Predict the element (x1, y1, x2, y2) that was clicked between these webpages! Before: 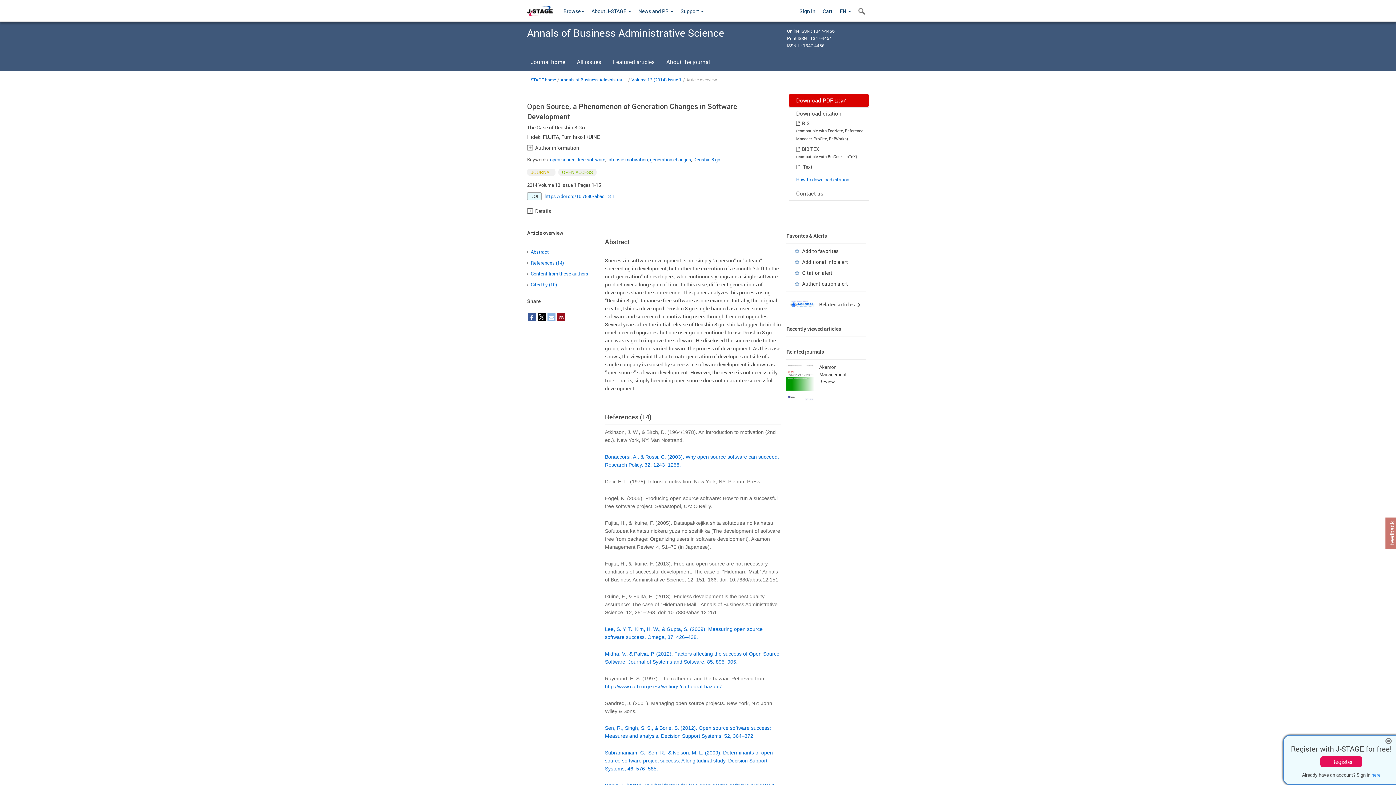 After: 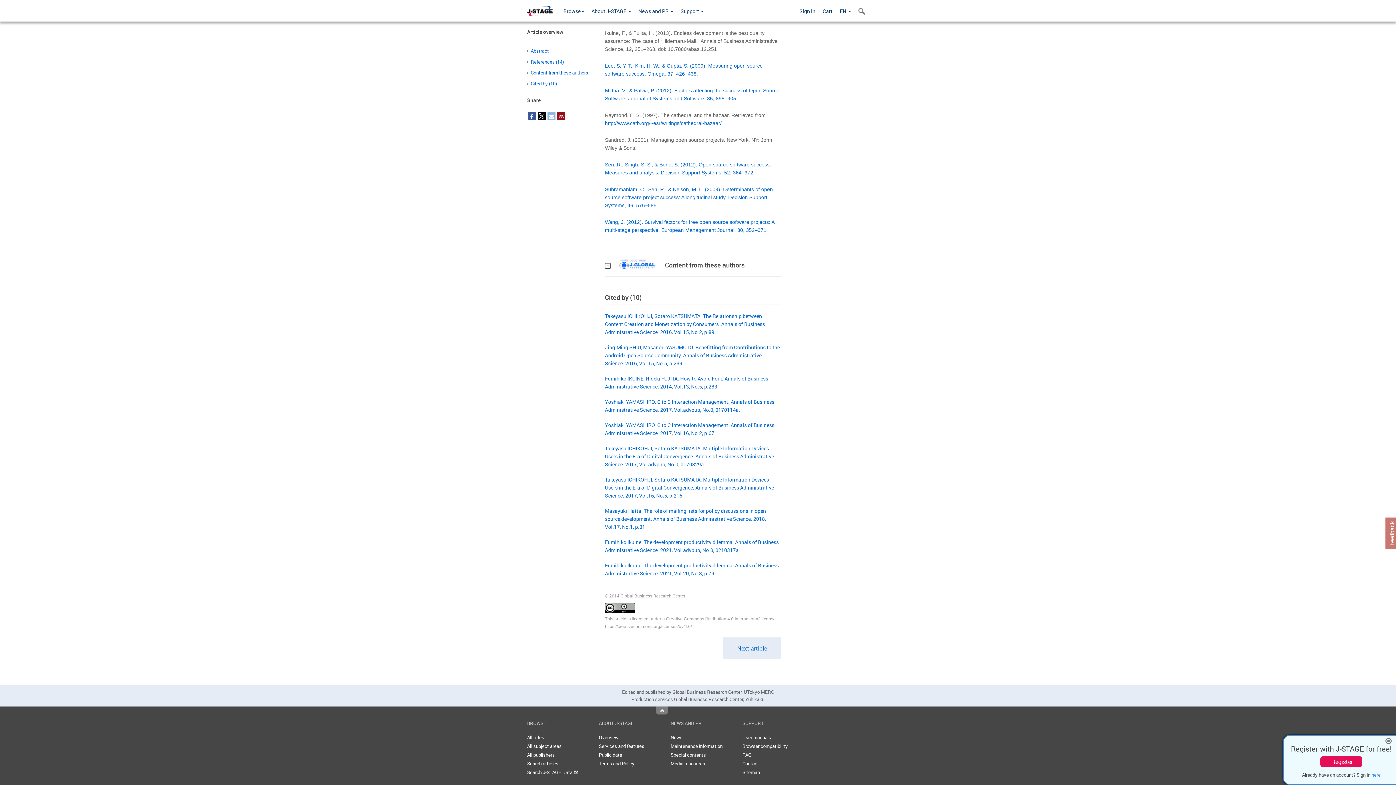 Action: label: Content from these authors bbox: (530, 270, 588, 277)